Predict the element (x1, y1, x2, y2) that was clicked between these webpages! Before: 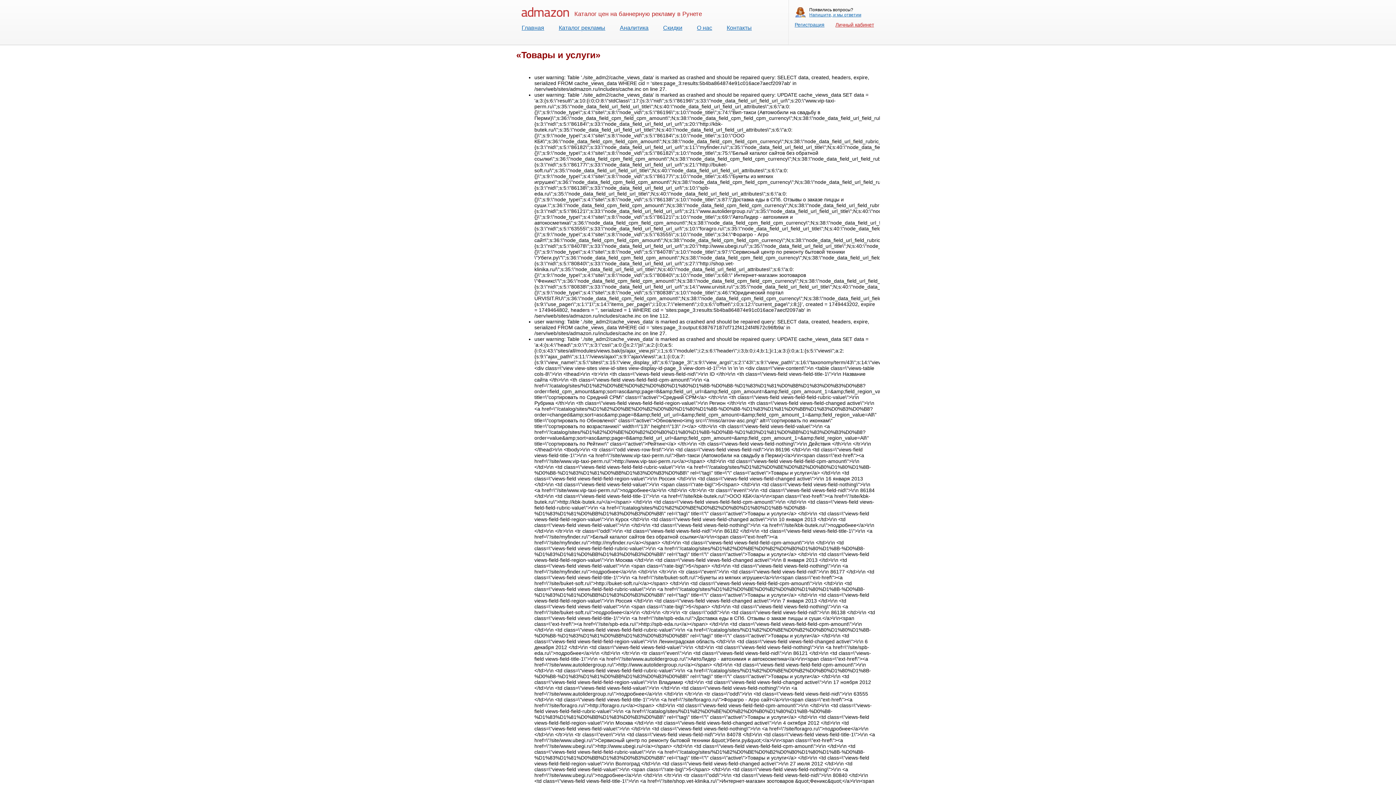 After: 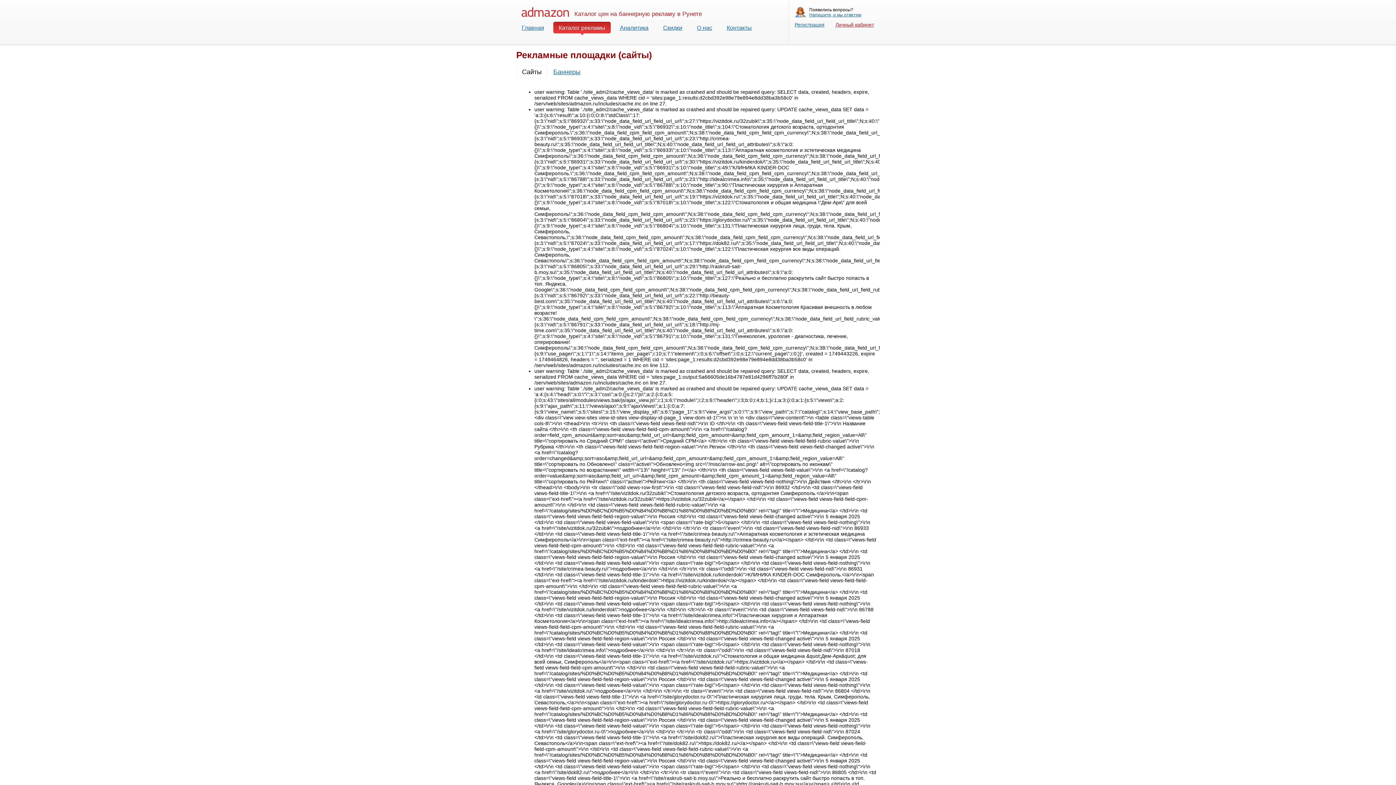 Action: label: Каталог рекламы bbox: (553, 21, 610, 33)